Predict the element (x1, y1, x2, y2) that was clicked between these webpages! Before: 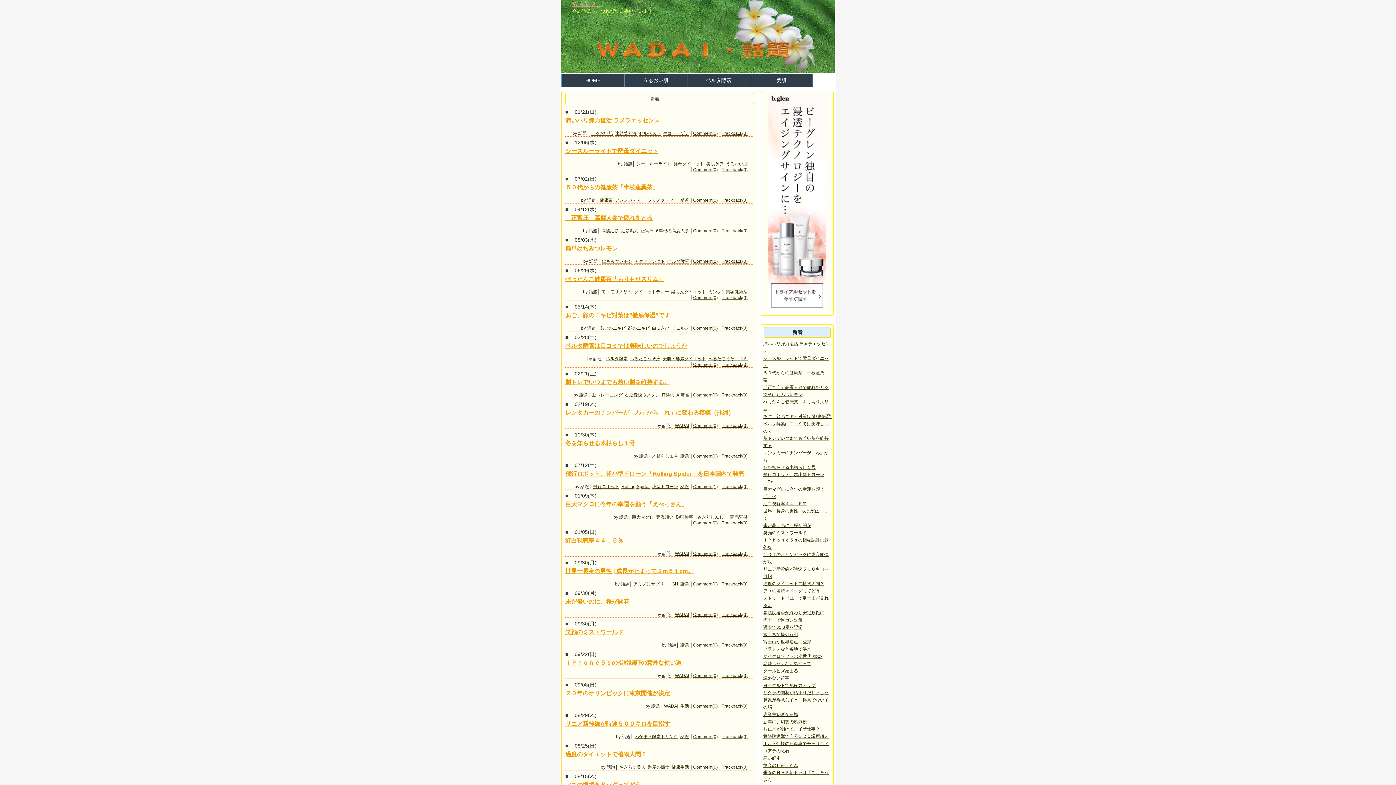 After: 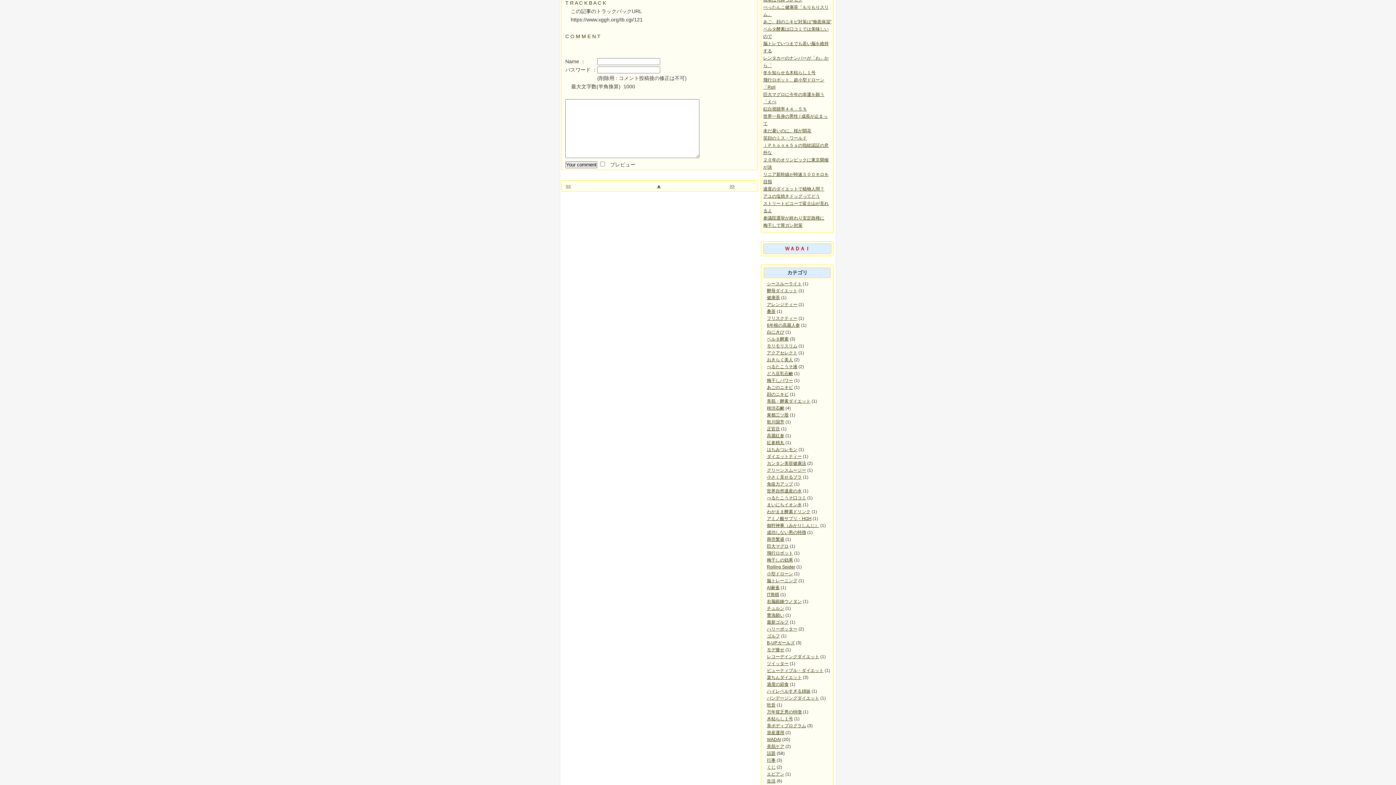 Action: bbox: (721, 673, 748, 678) label: Trackback(0)